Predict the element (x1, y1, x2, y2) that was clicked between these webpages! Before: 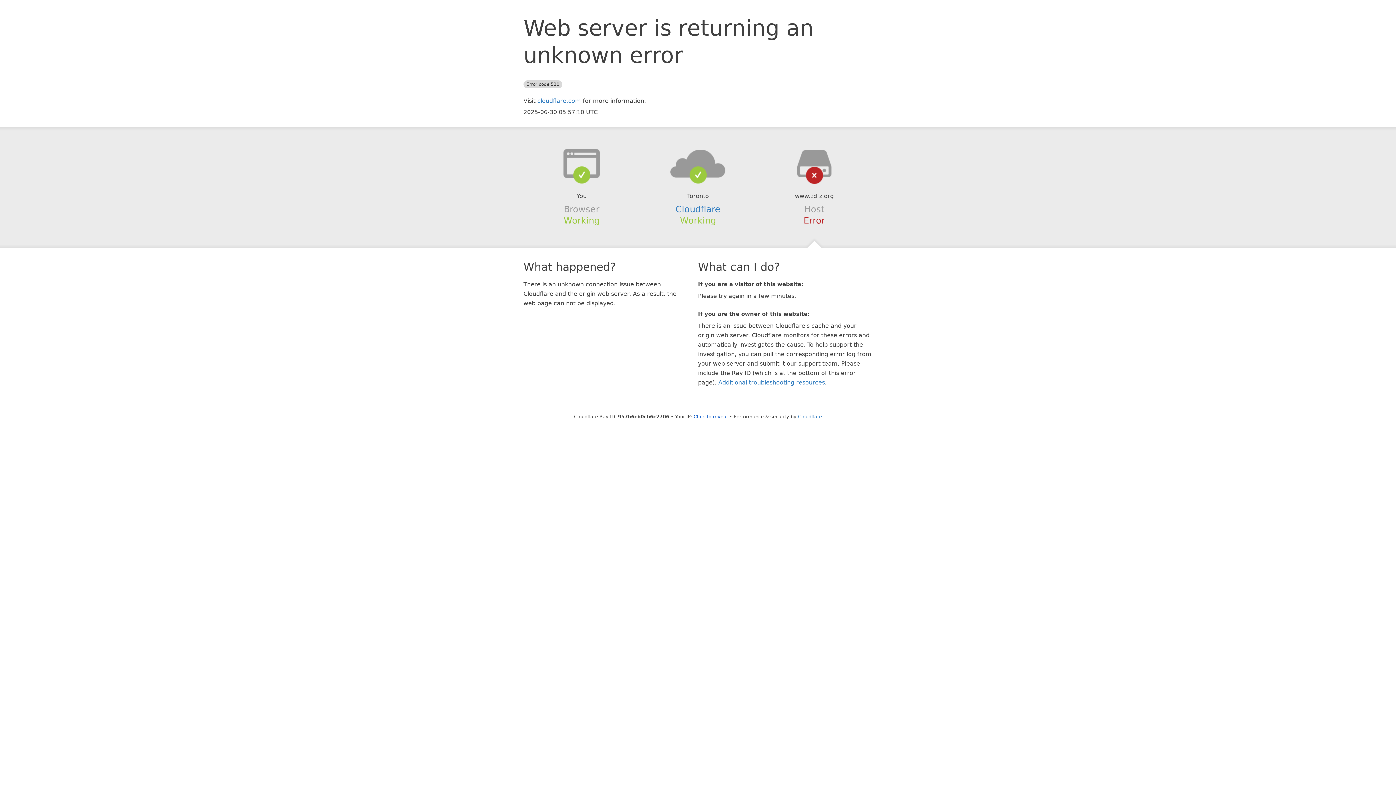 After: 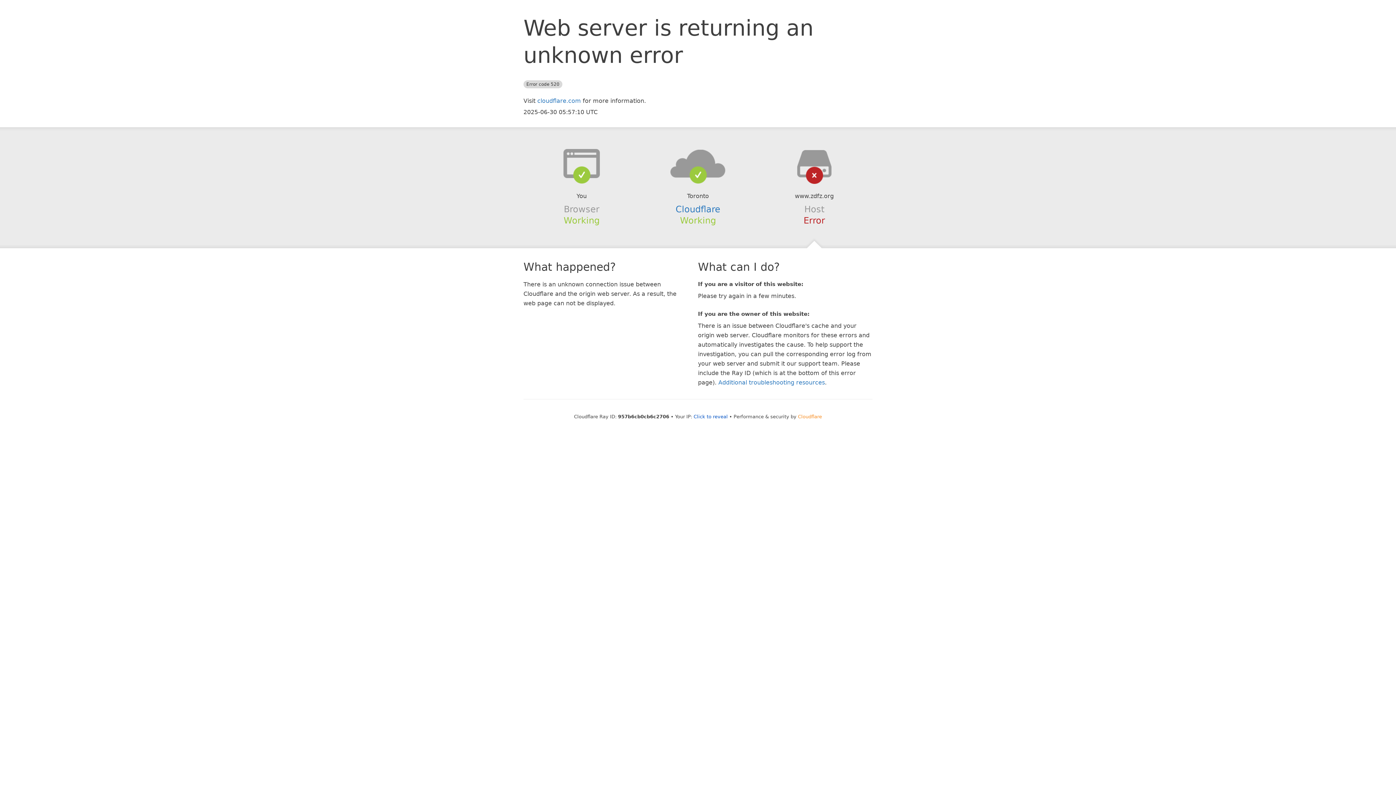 Action: label: Cloudflare bbox: (798, 414, 822, 419)